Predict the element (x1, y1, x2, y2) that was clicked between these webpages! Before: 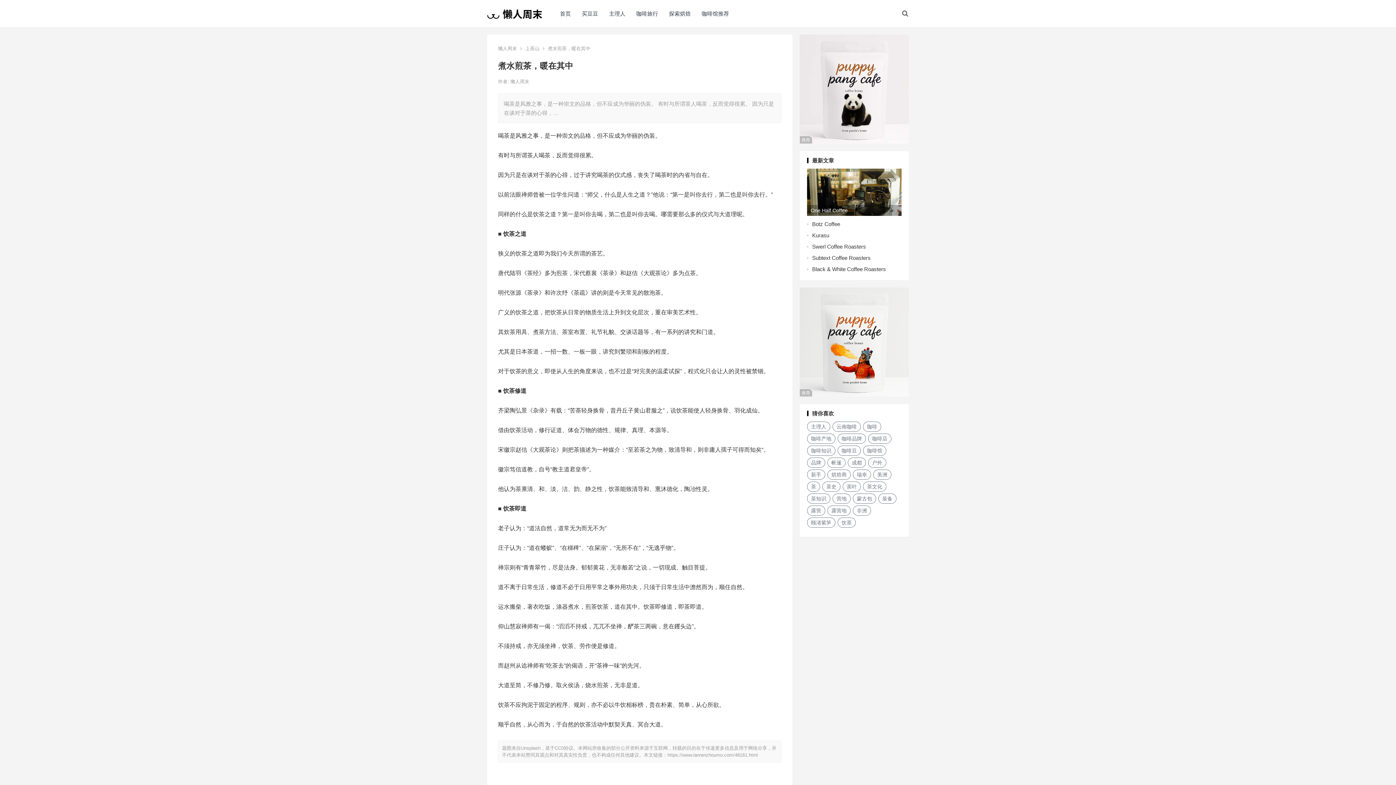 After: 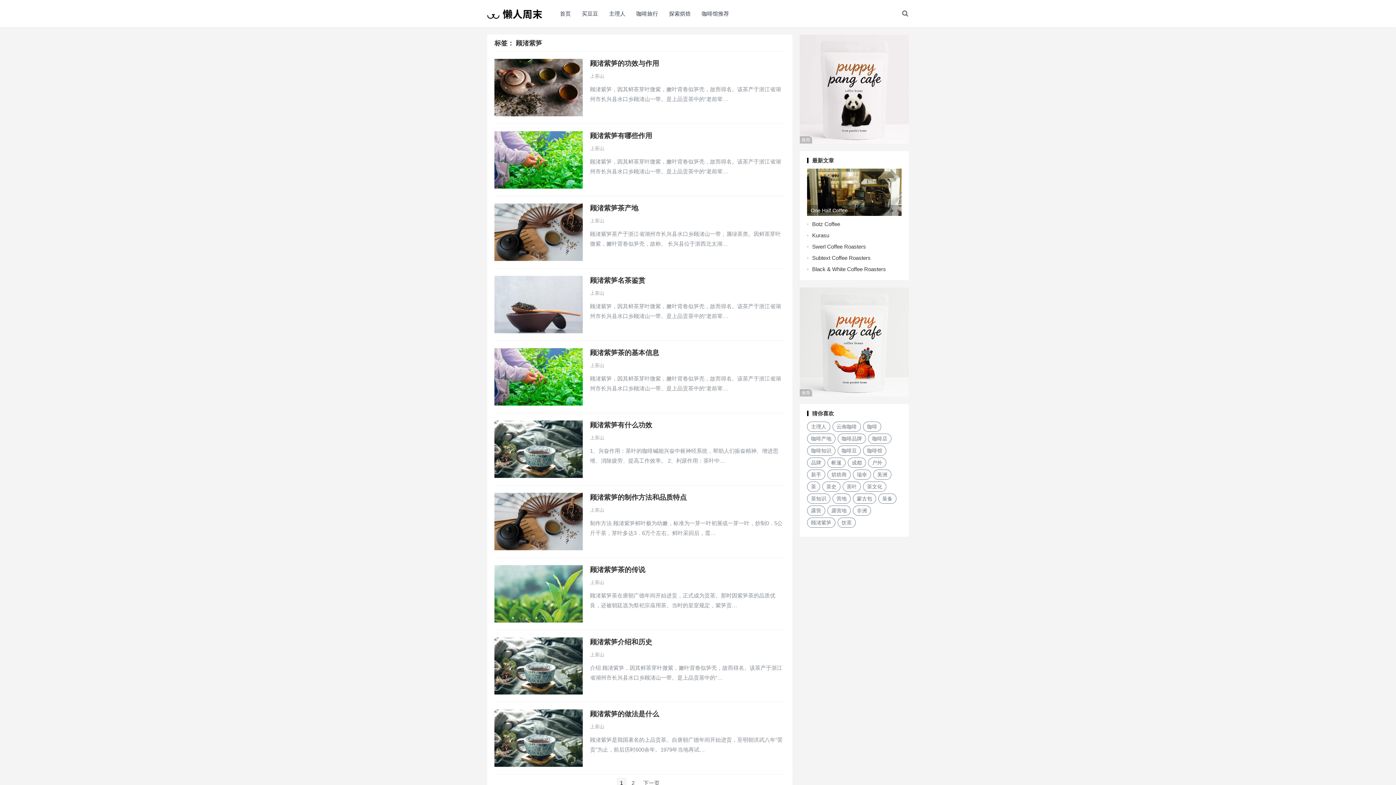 Action: bbox: (807, 517, 835, 528) label: 顾渚紫笋 (17 项)